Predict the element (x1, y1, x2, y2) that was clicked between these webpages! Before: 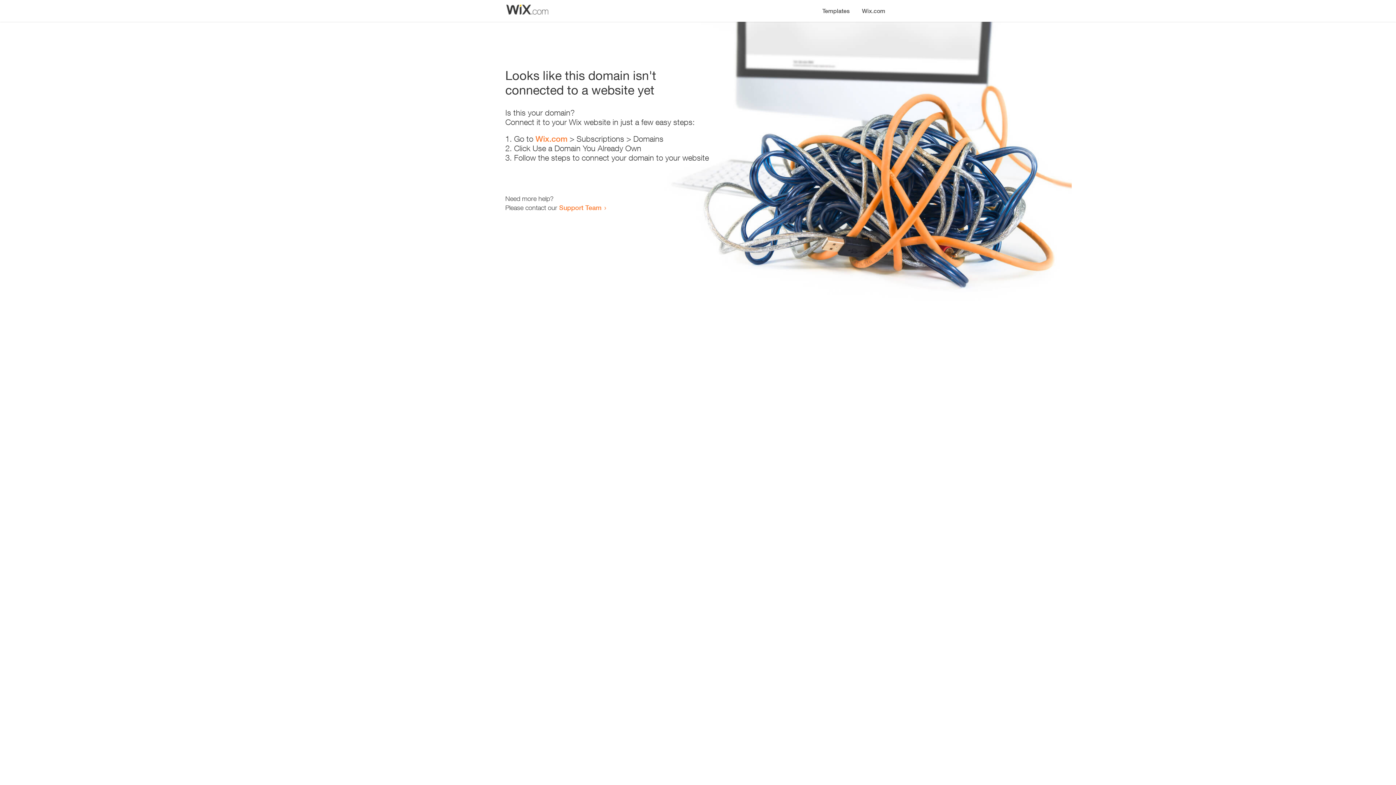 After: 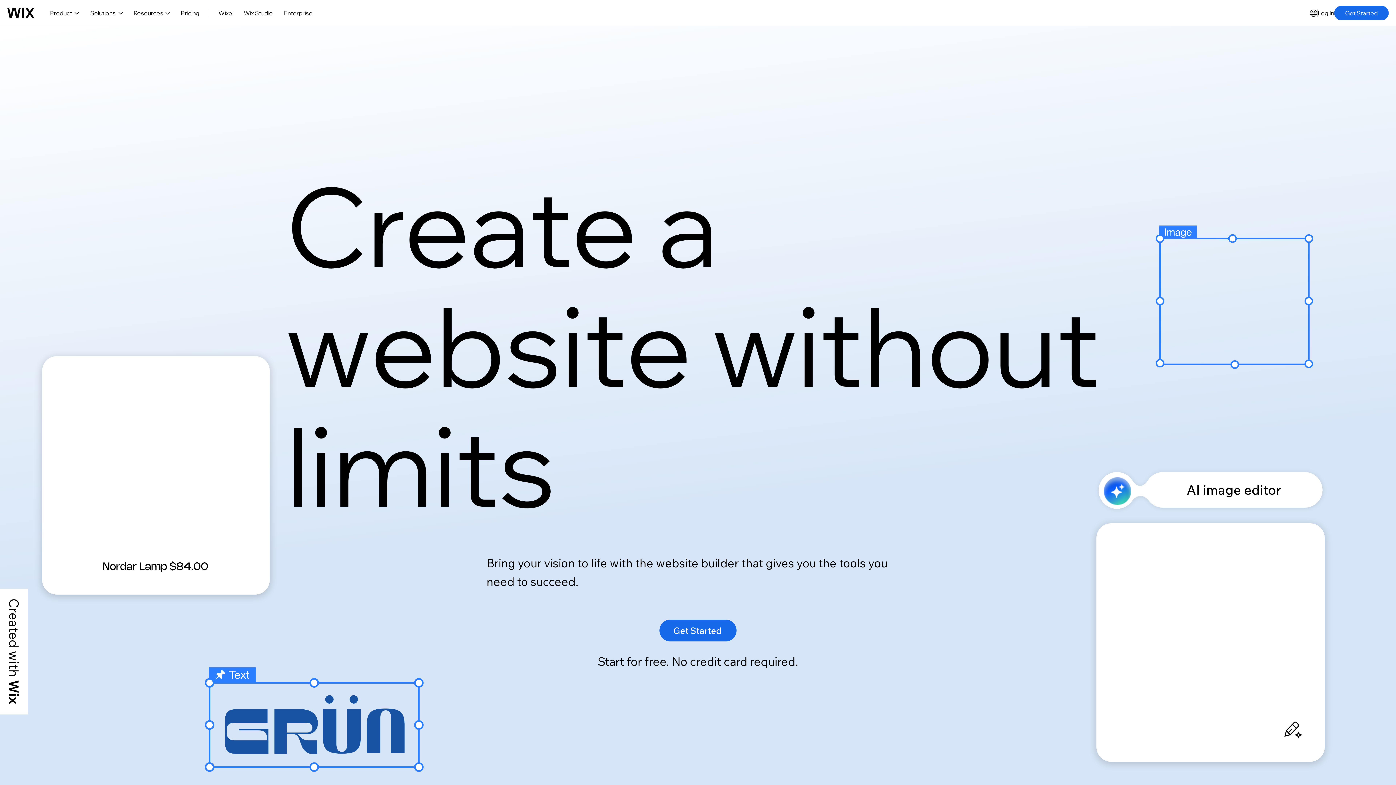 Action: label: Wix.com bbox: (856, 0, 890, 14)